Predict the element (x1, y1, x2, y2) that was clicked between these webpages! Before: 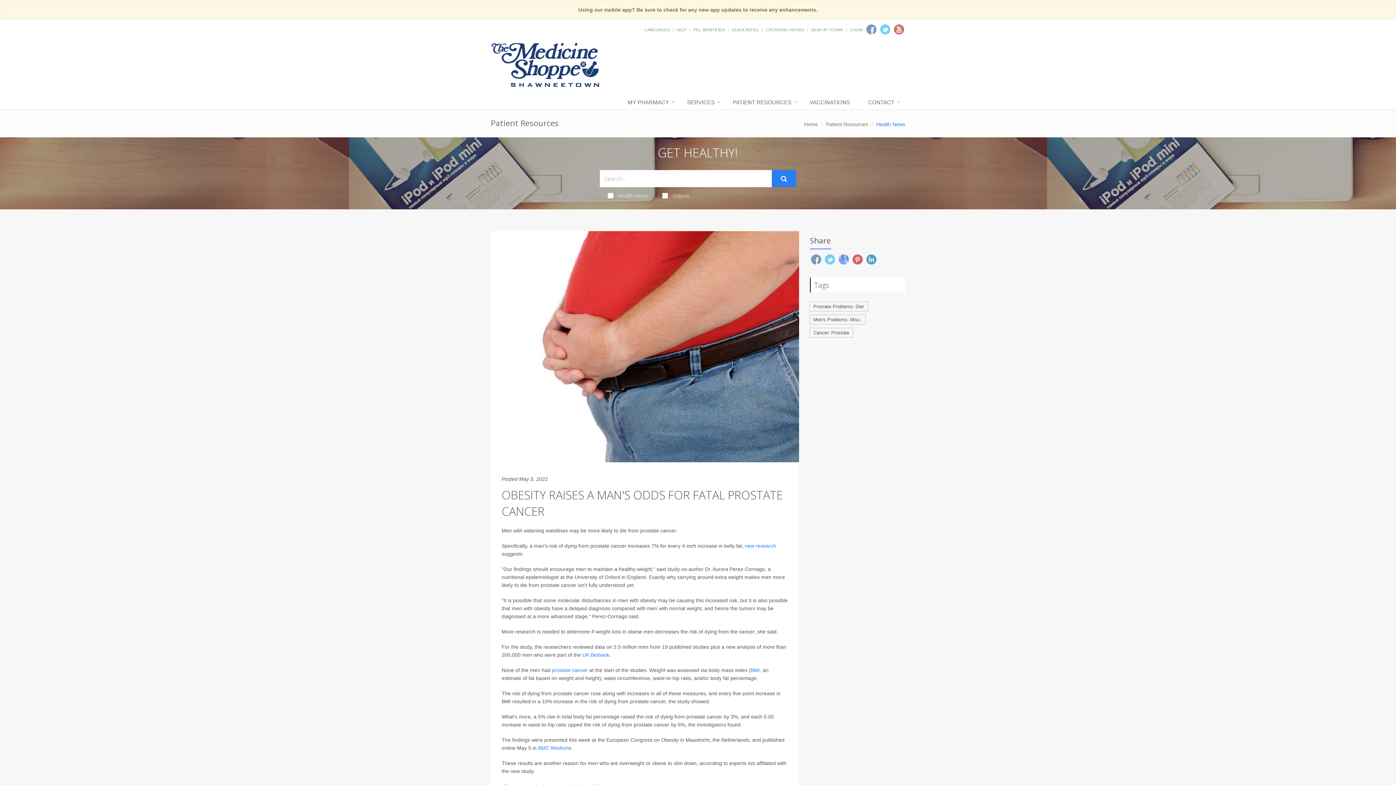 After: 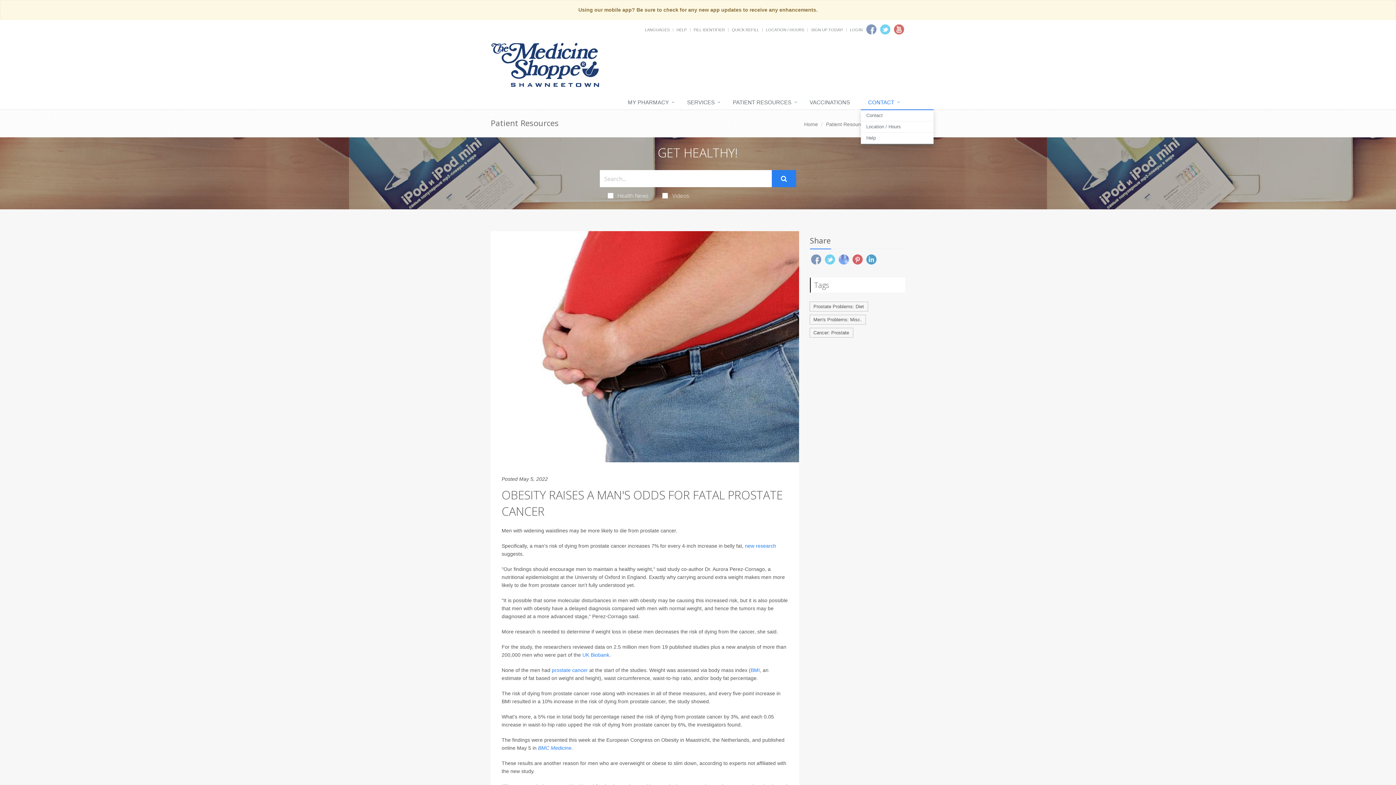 Action: label: CONTACT bbox: (861, 95, 905, 110)